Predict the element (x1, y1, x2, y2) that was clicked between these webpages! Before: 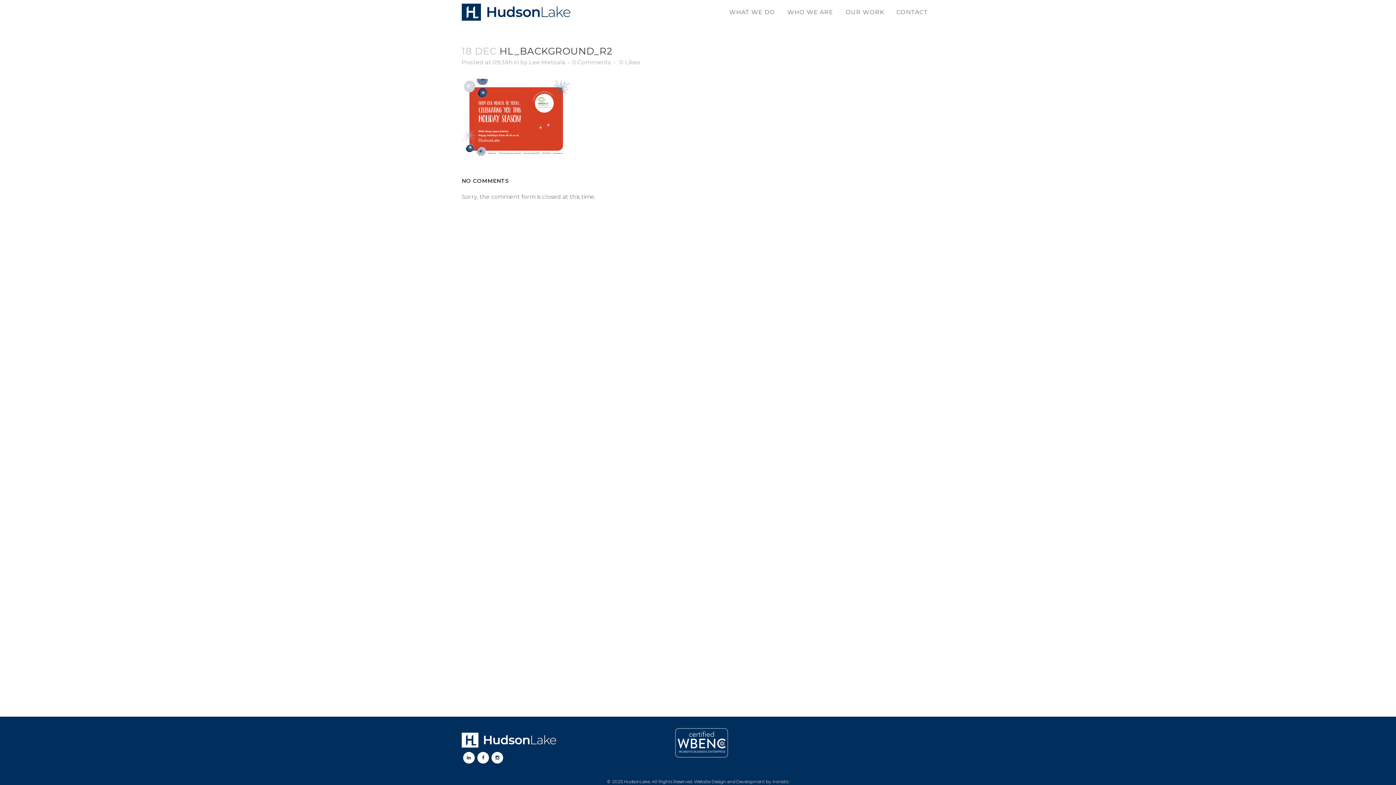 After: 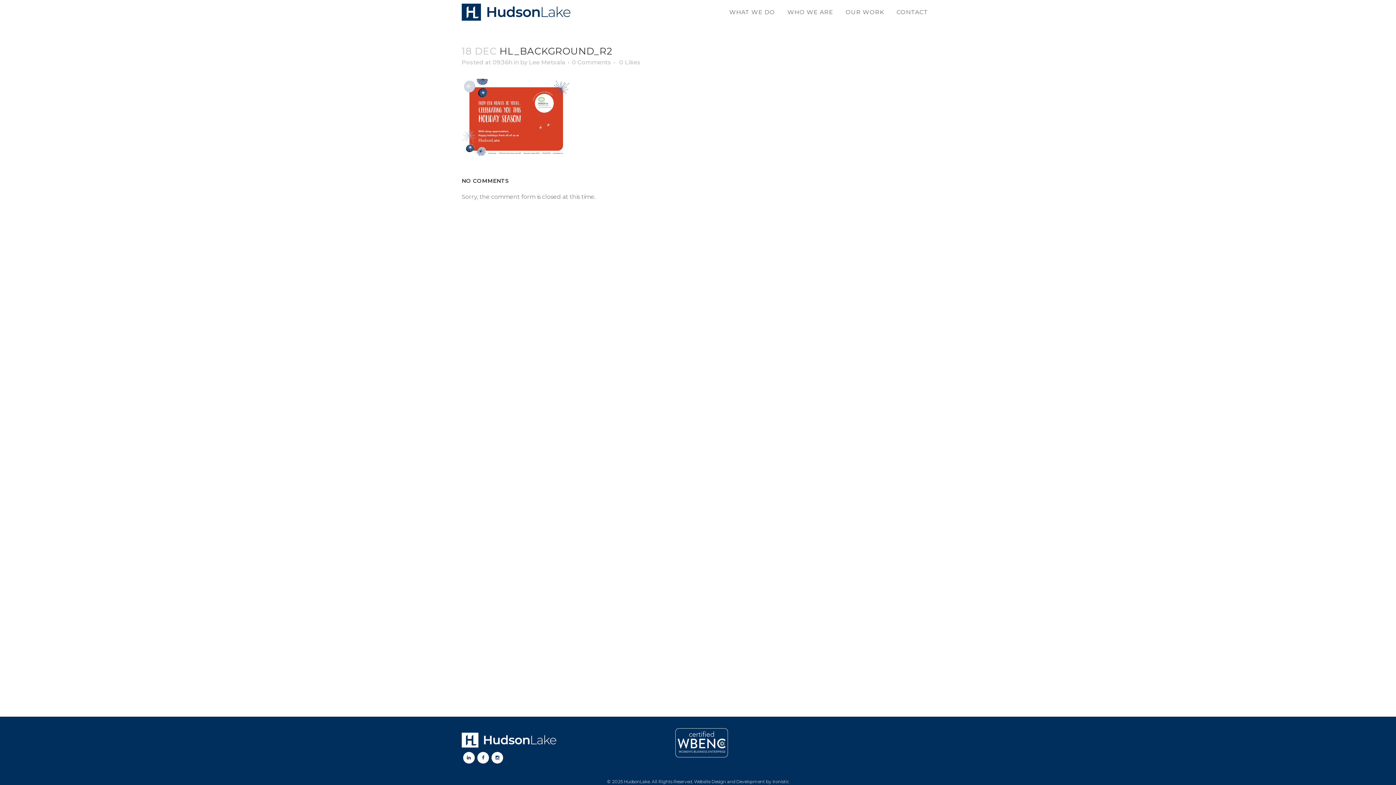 Action: bbox: (476, 754, 490, 761)